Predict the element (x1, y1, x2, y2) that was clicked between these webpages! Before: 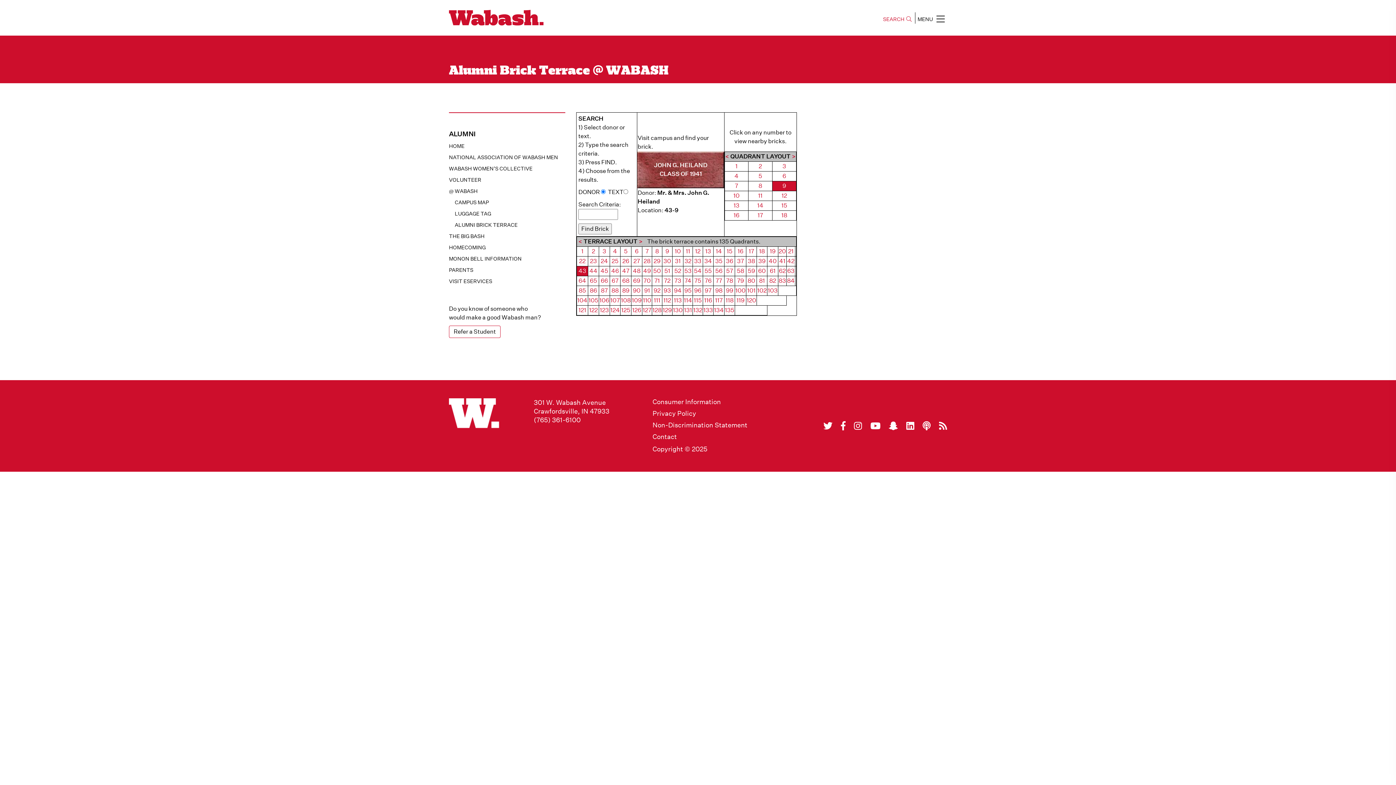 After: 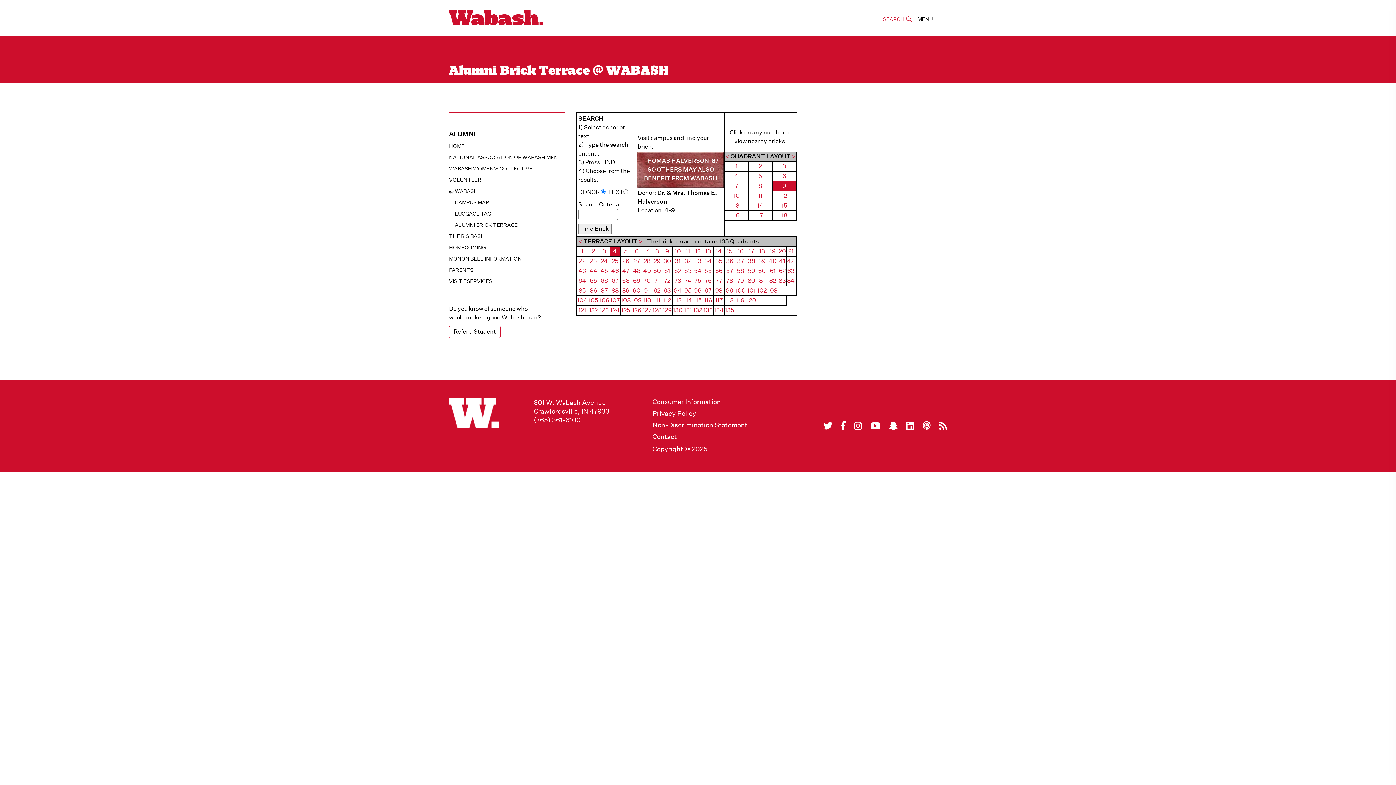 Action: label: 4 bbox: (613, 248, 617, 254)